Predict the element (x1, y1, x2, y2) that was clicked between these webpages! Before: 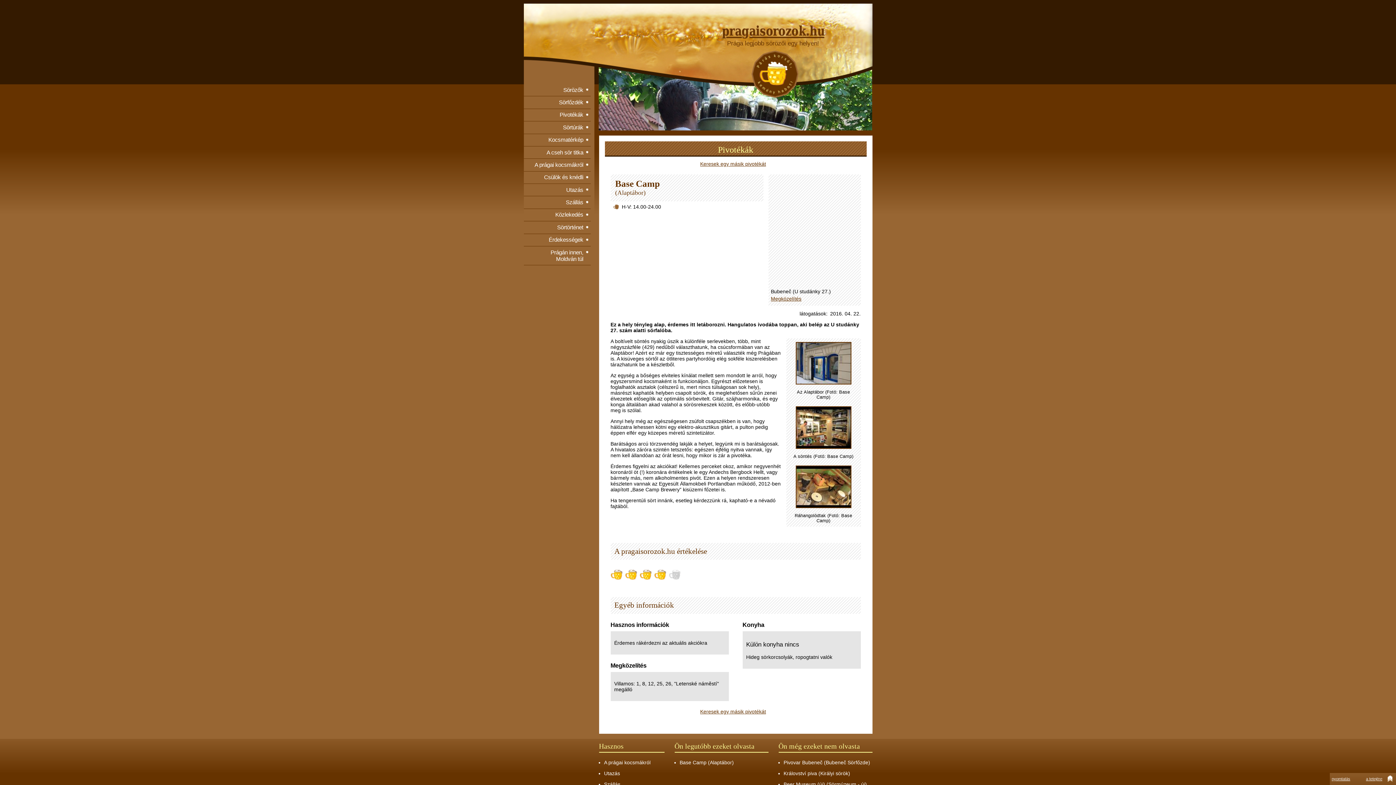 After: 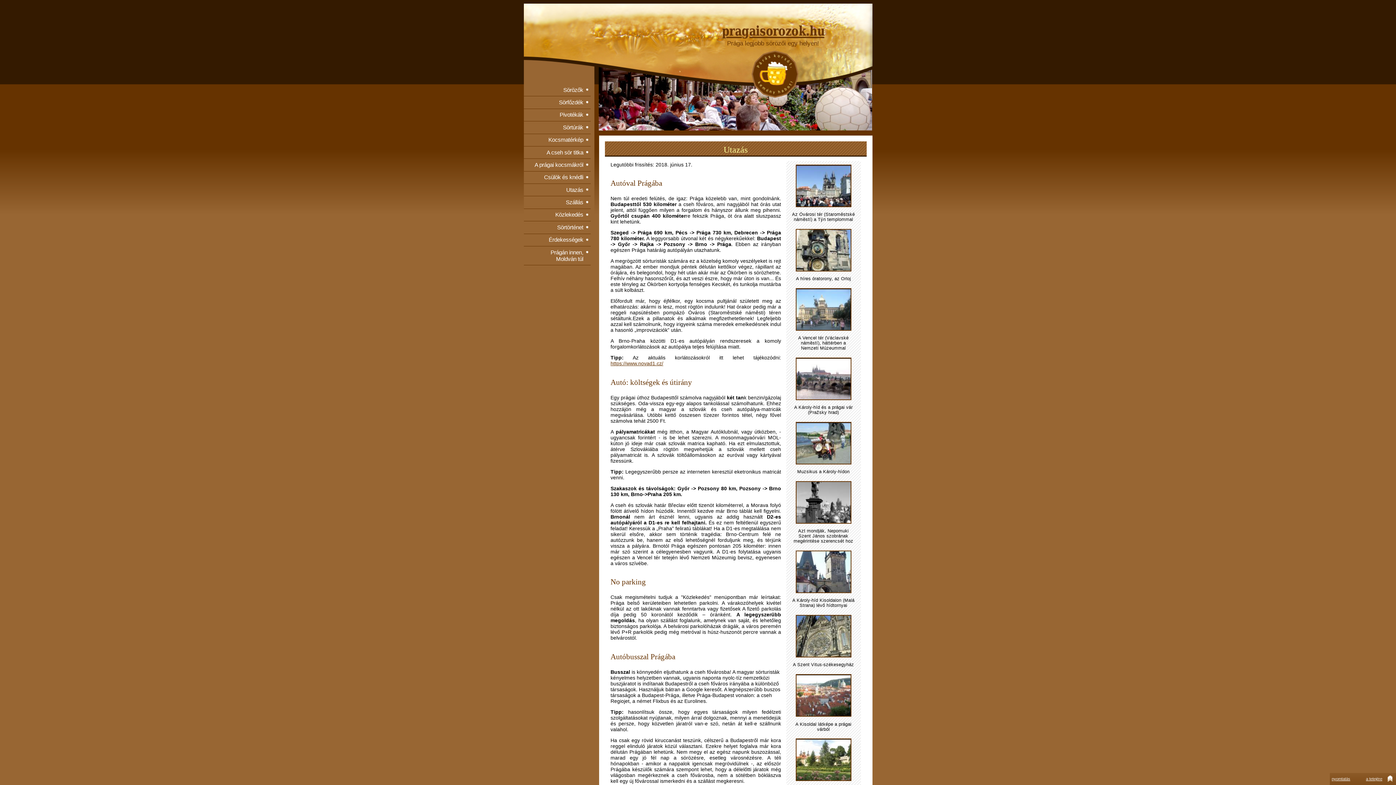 Action: bbox: (604, 770, 620, 776) label: Utazás